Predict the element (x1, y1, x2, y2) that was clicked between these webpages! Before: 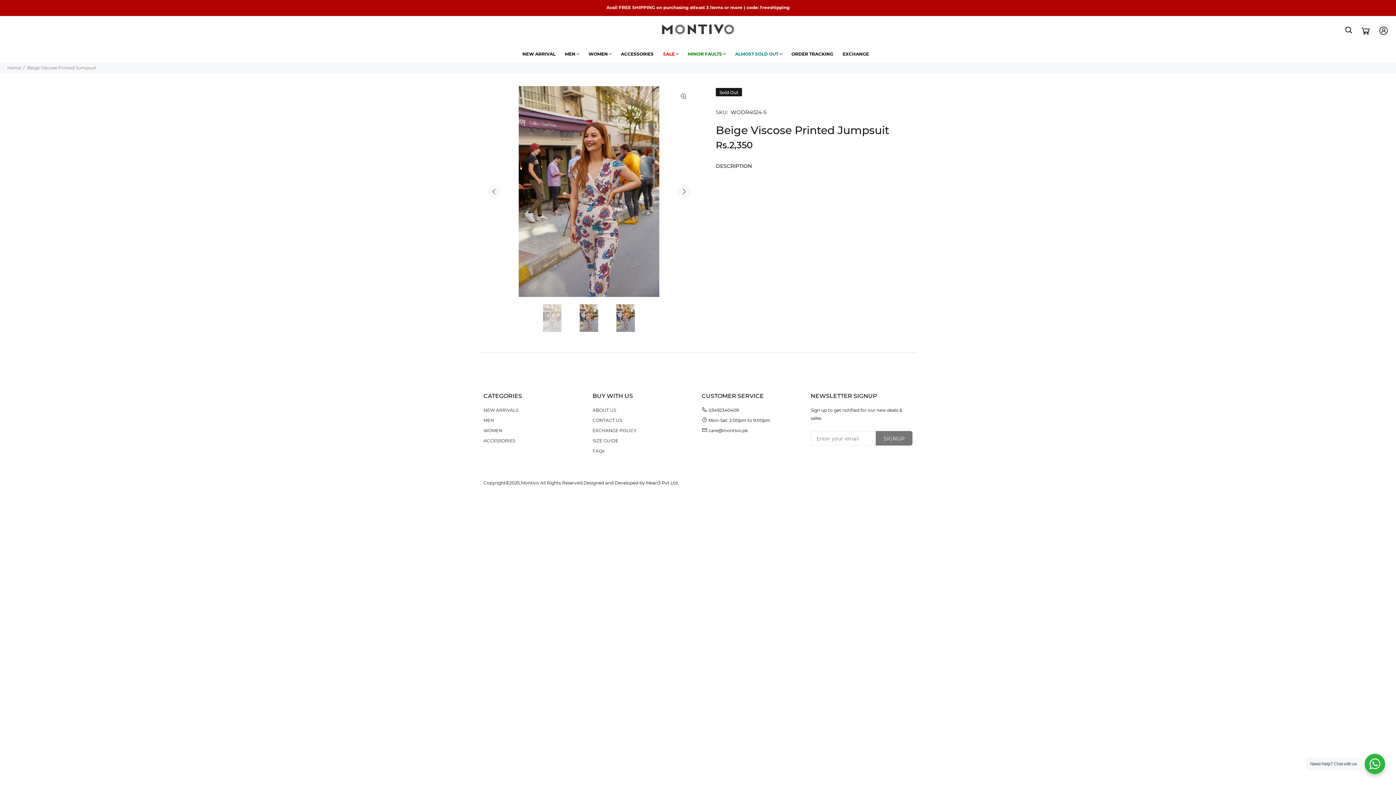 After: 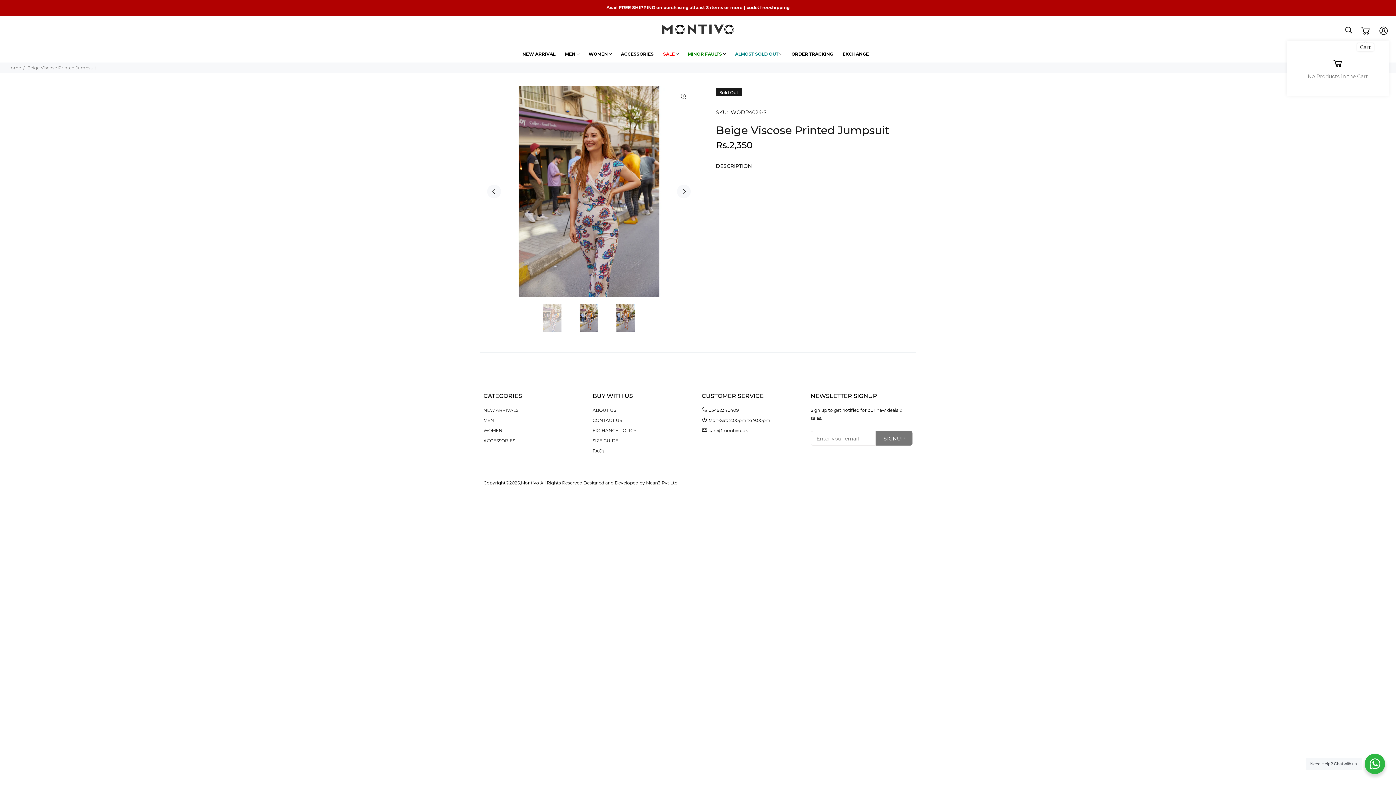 Action: bbox: (1357, 23, 1374, 38)